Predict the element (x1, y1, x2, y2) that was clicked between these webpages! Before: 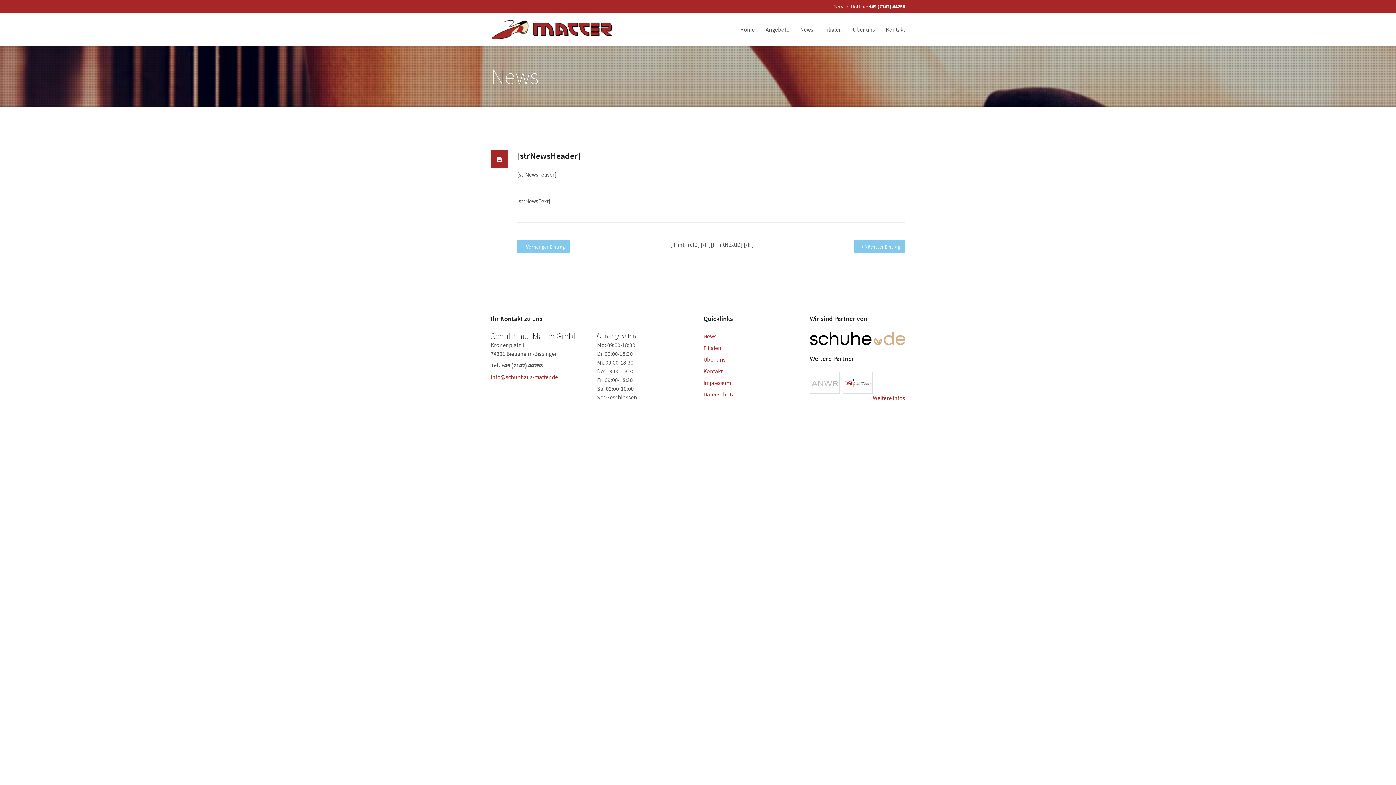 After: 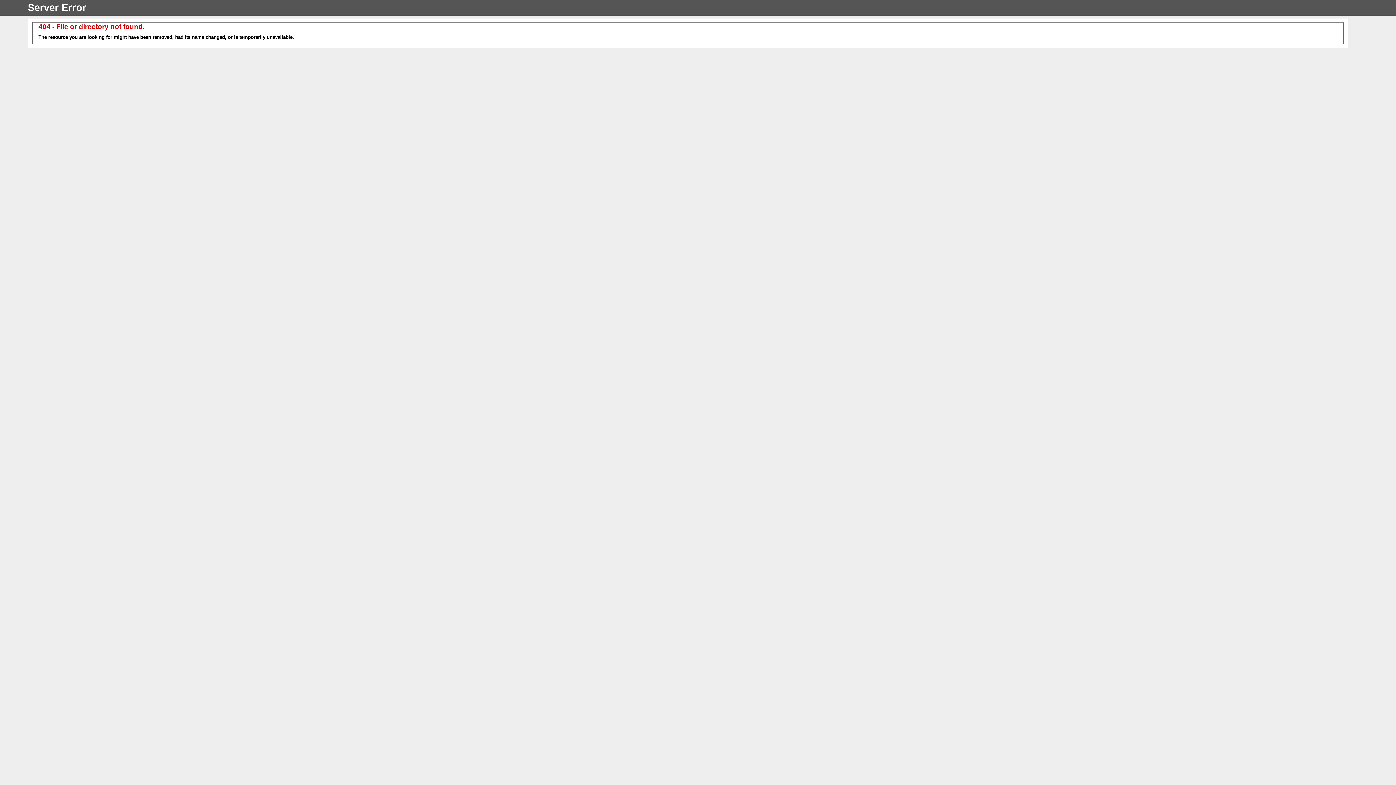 Action: bbox: (517, 240, 570, 253) label: Vorheriger Eintrag